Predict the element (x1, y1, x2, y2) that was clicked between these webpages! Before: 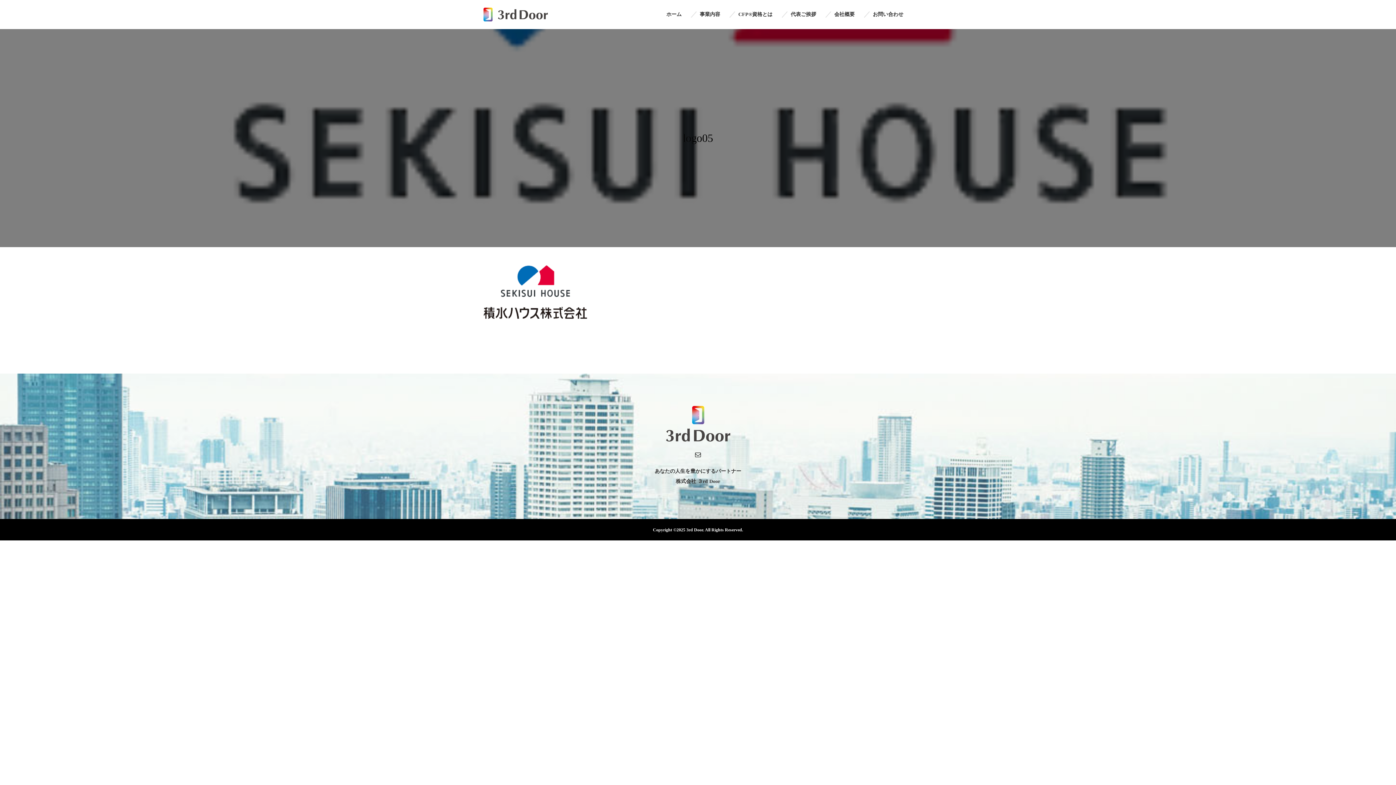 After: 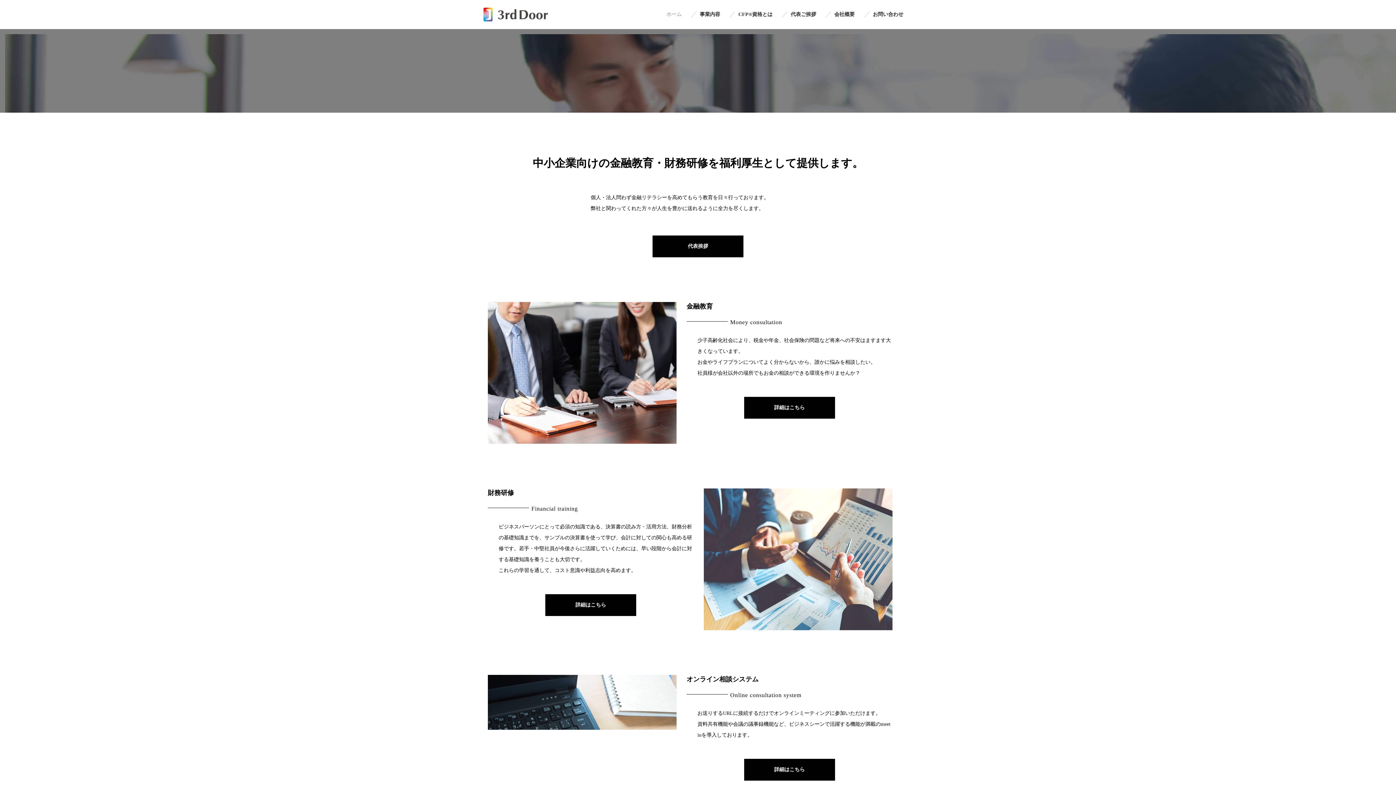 Action: label: ホーム bbox: (657, 0, 690, 29)